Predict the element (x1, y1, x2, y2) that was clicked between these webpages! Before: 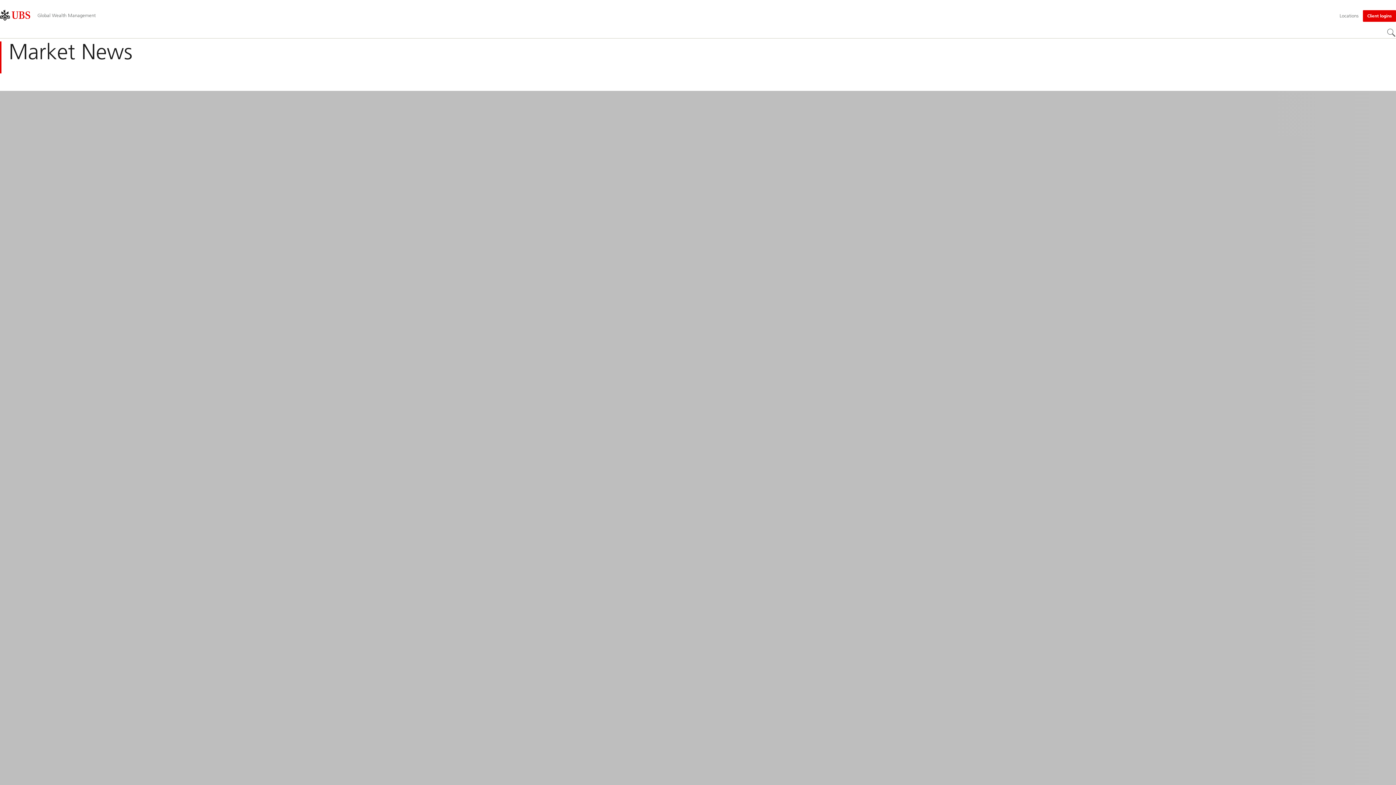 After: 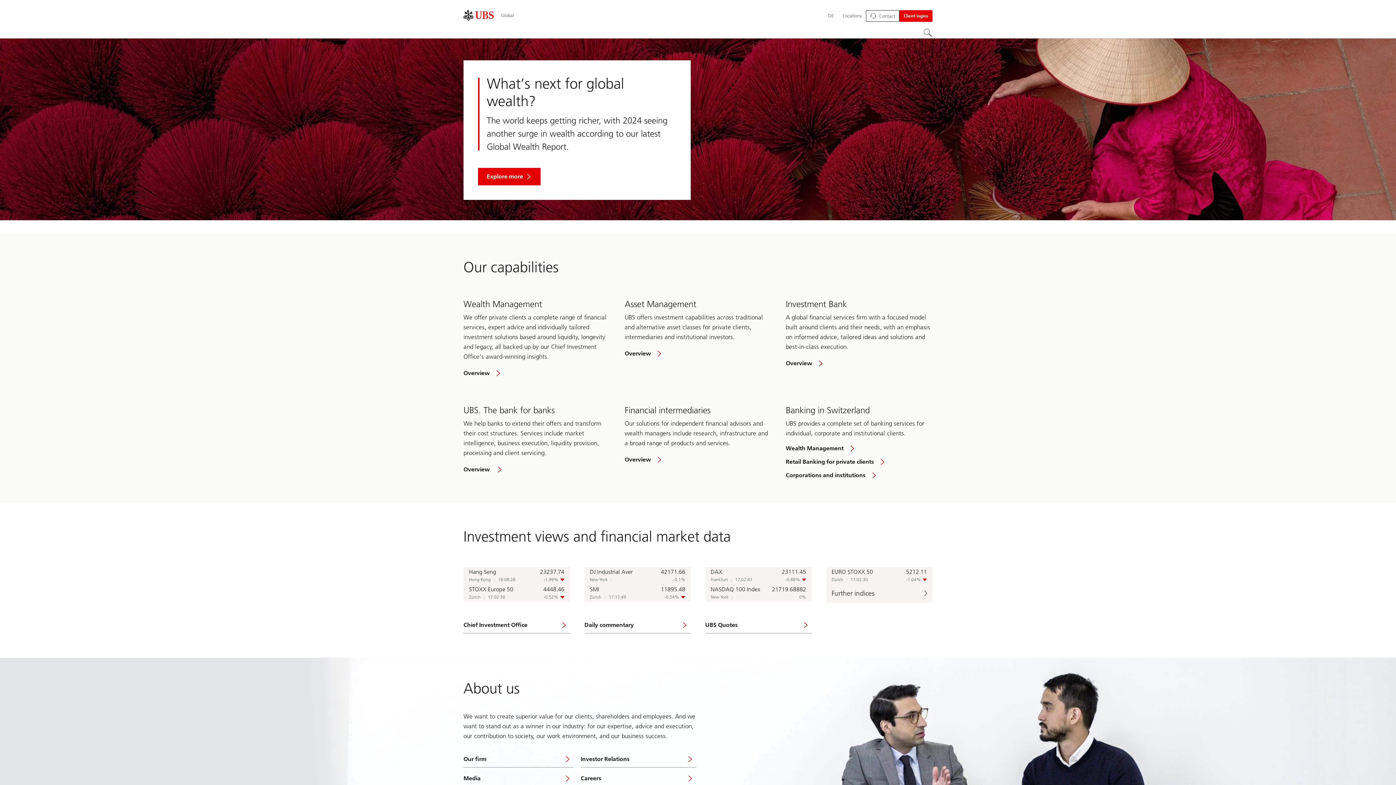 Action: bbox: (0, 9, 30, 20)